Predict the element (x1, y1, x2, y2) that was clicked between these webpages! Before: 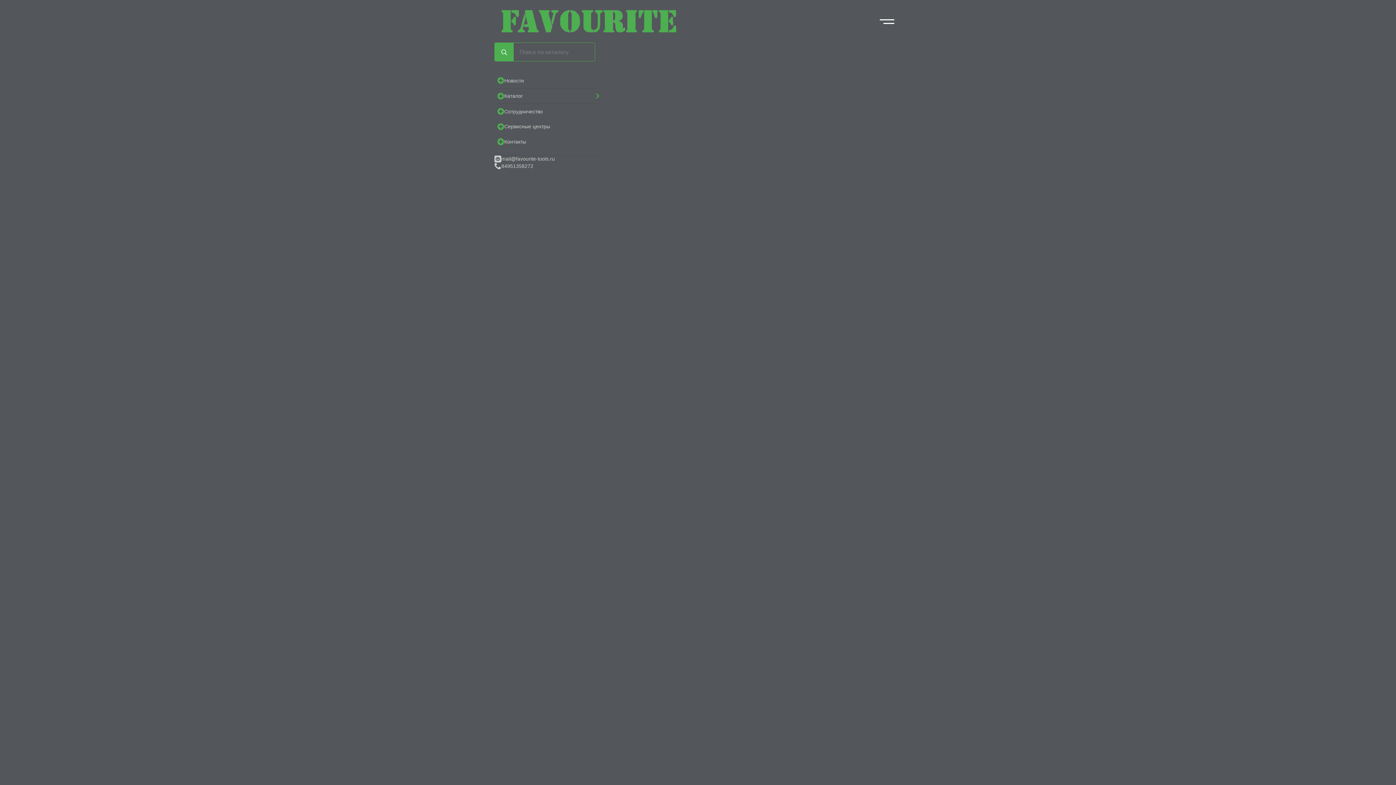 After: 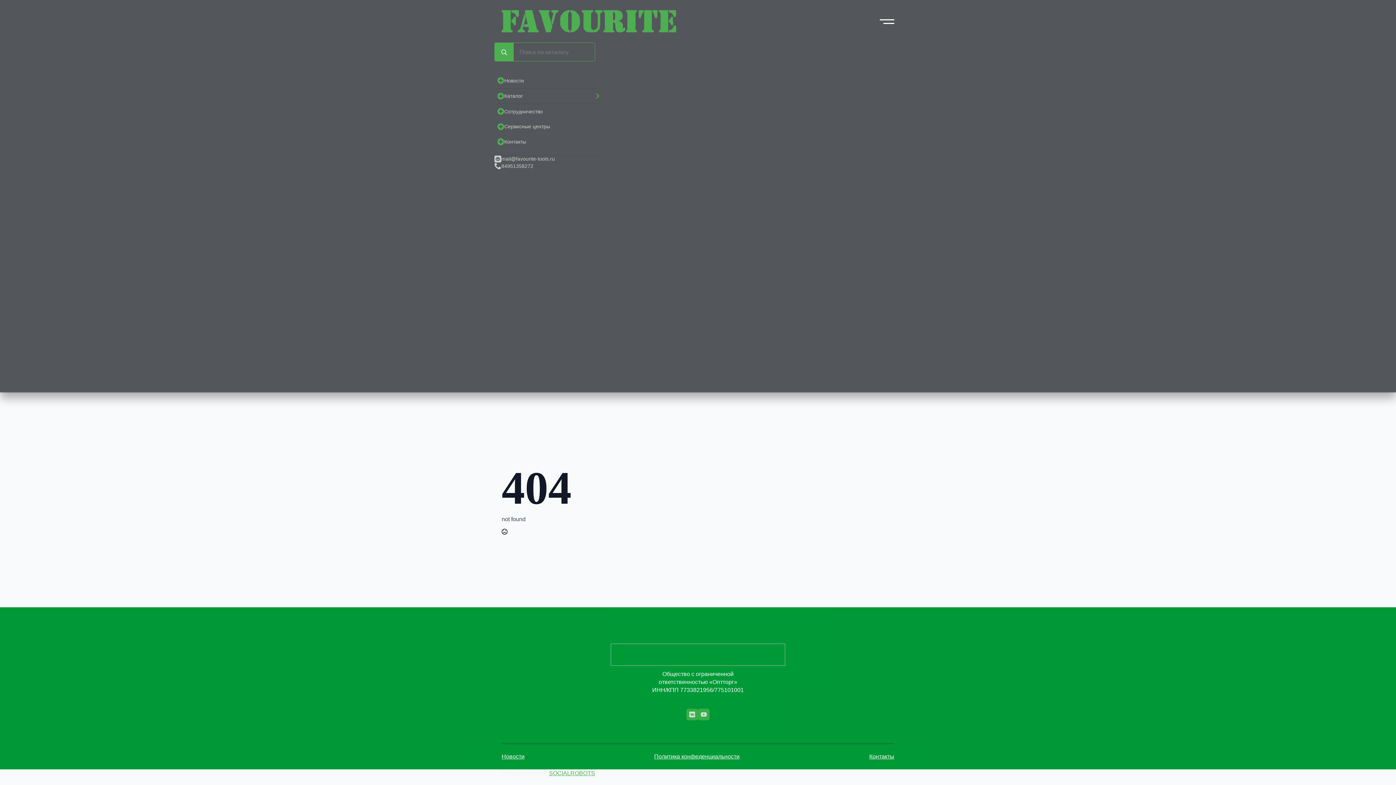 Action: label: НАЗАД bbox: (599, 172, 678, 186)